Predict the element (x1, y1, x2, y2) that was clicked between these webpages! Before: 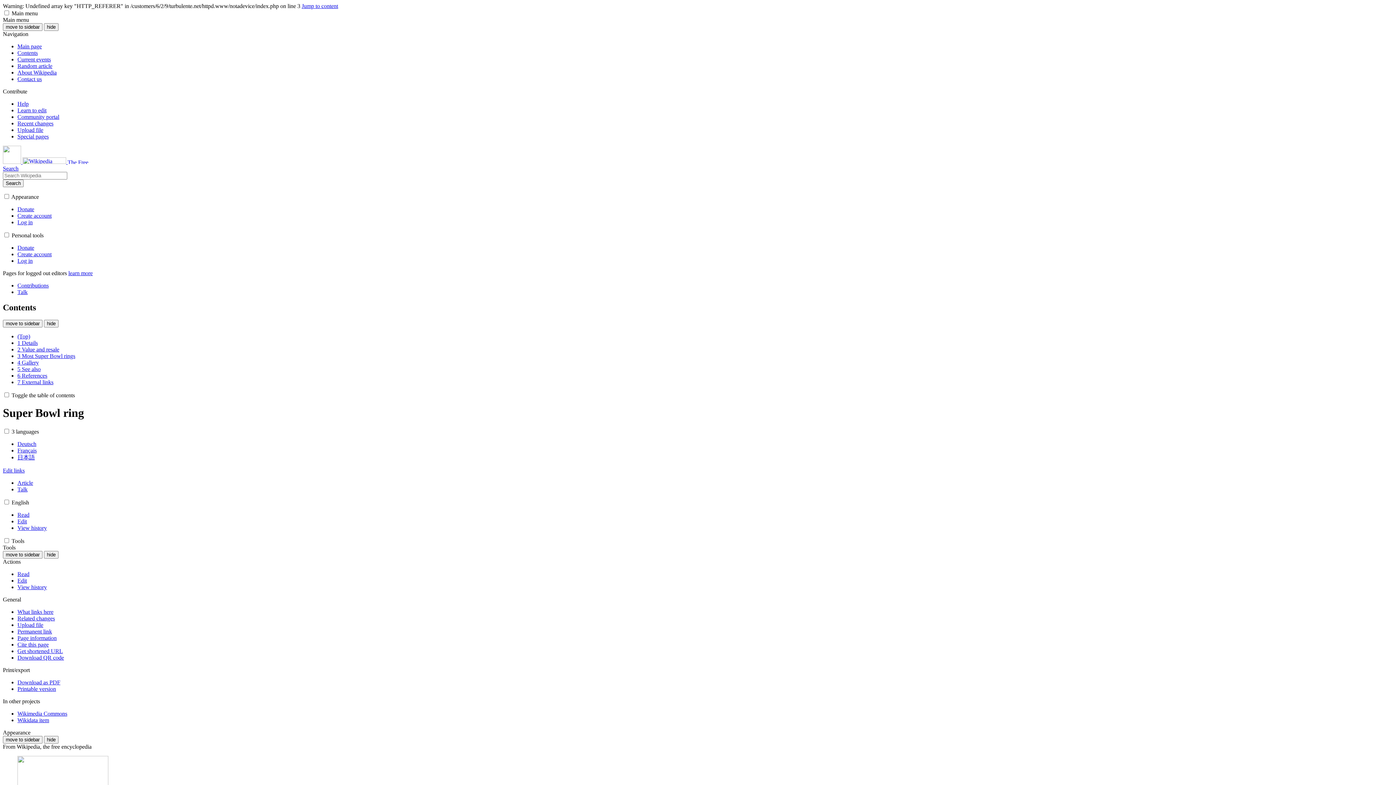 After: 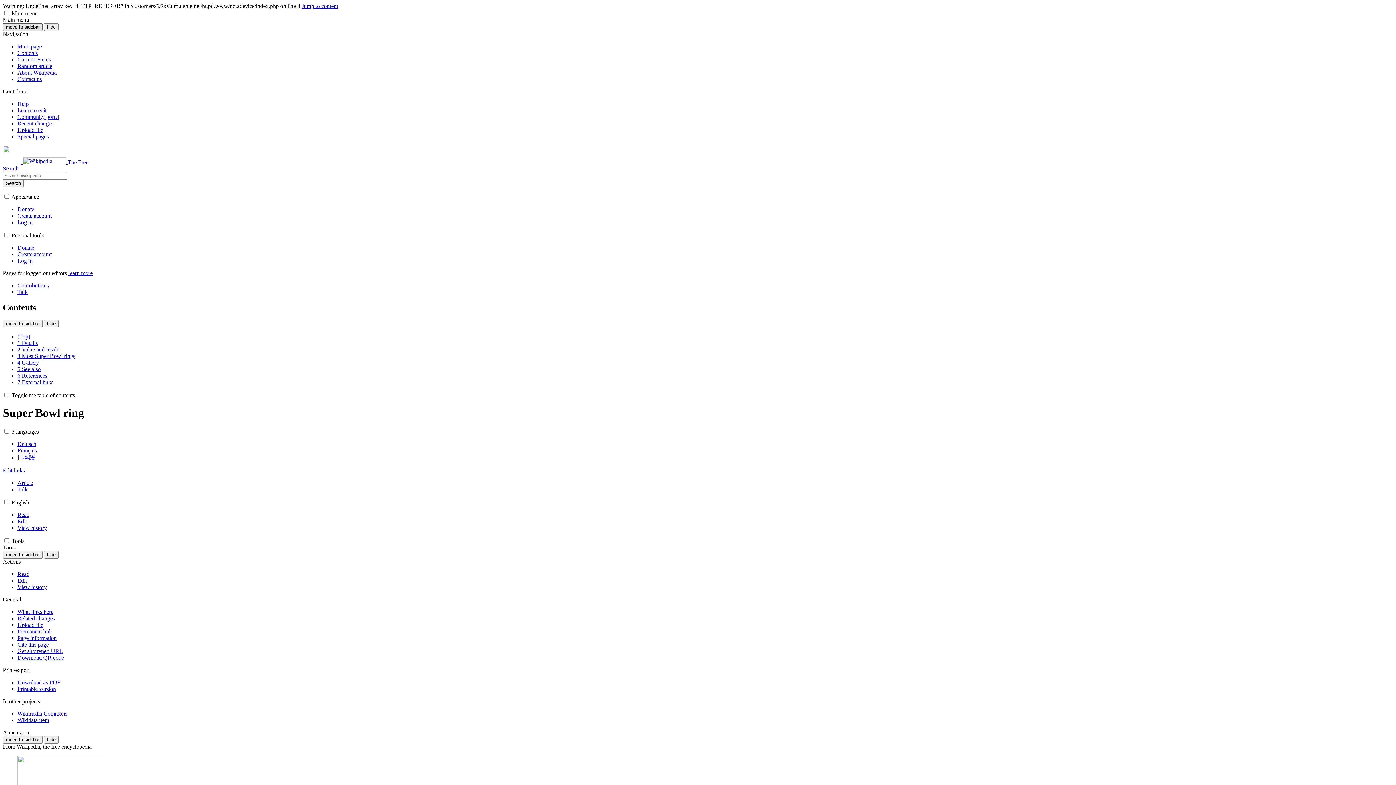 Action: label: move to sidebar bbox: (2, 23, 42, 30)